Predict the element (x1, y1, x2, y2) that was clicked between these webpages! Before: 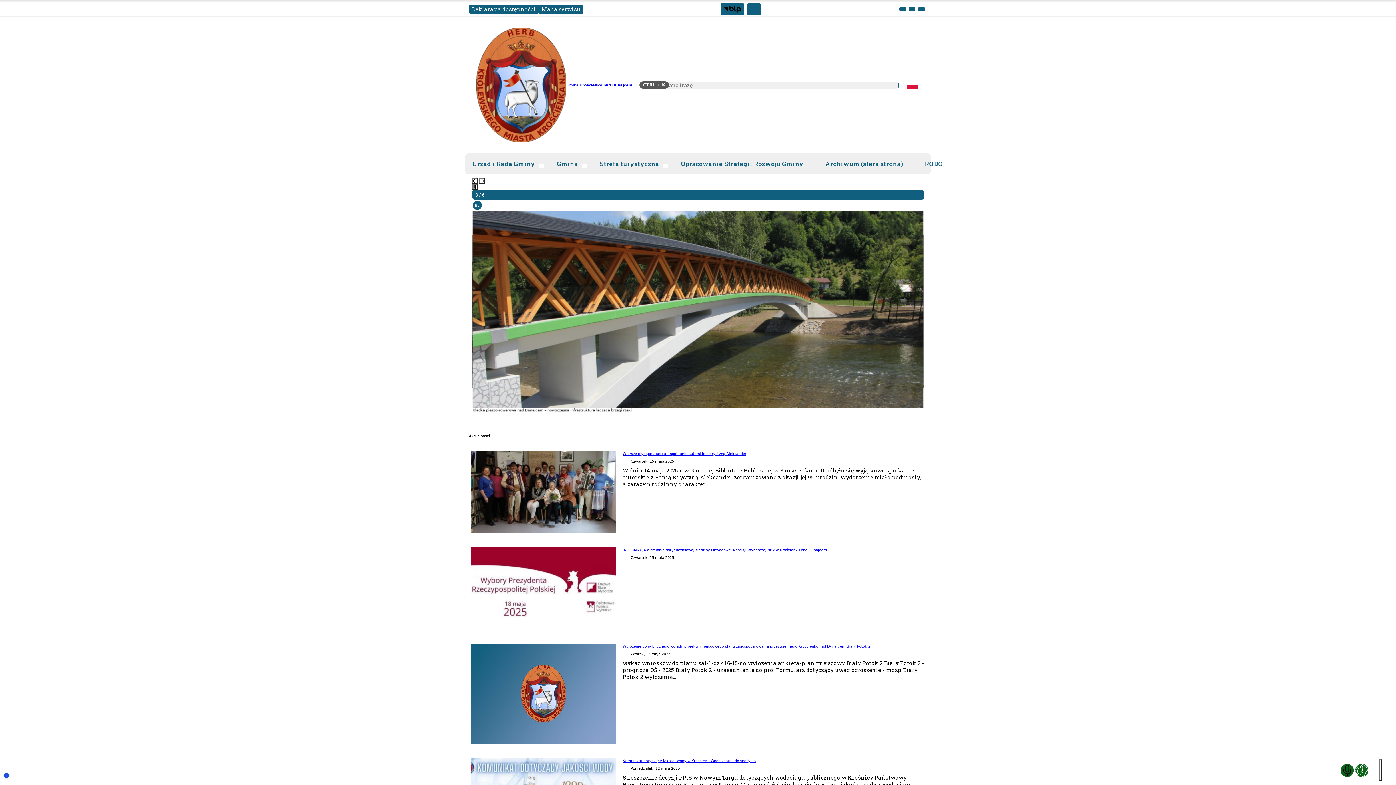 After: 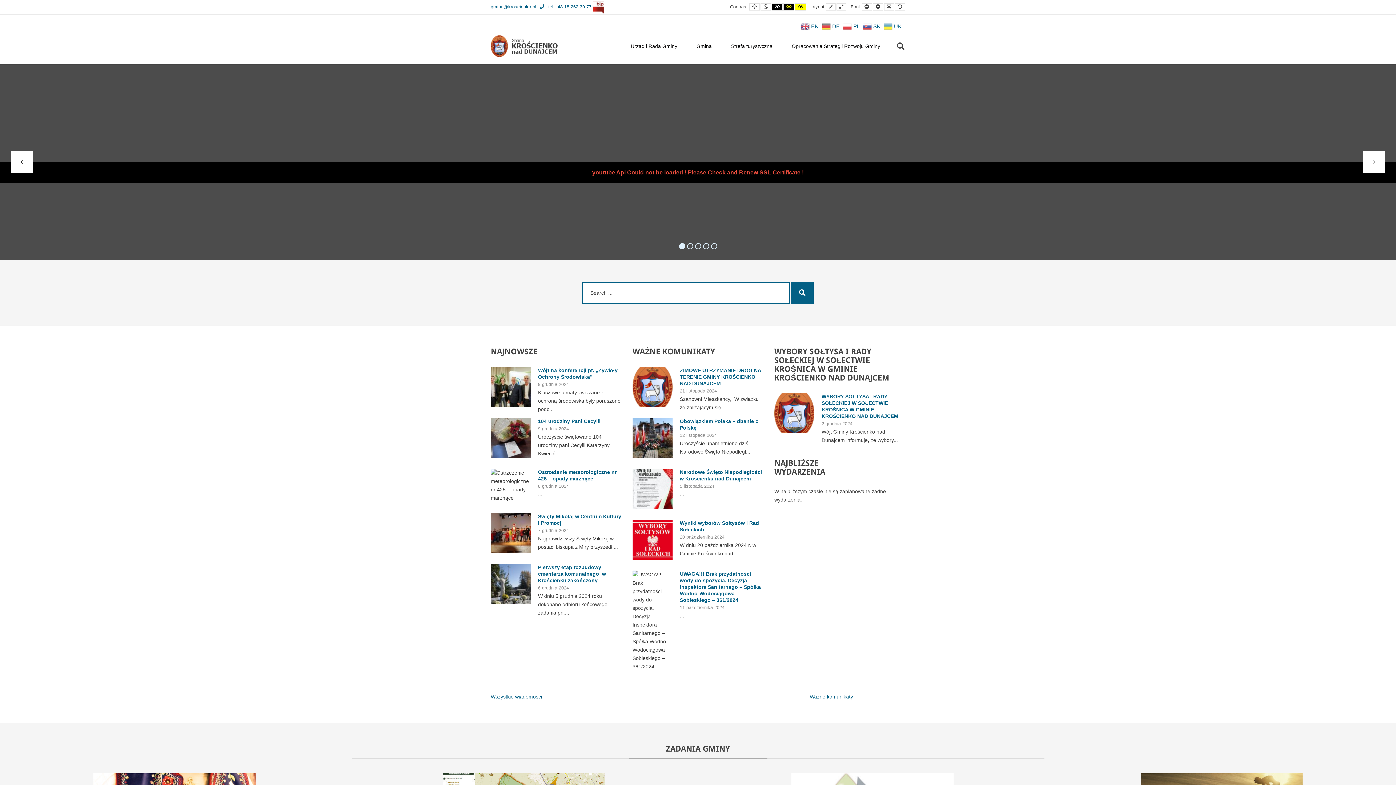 Action: bbox: (820, 155, 916, 172) label: Archiwum (stara strona)